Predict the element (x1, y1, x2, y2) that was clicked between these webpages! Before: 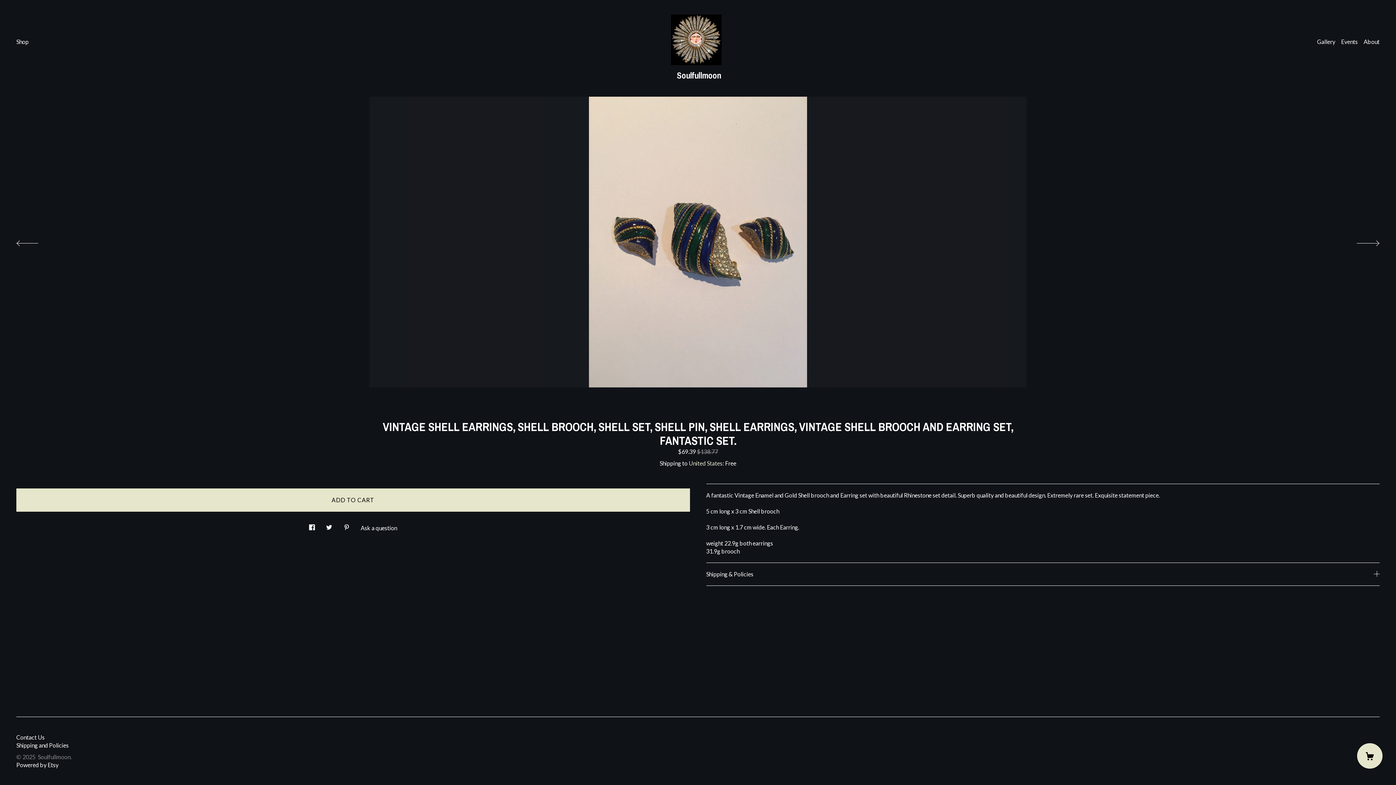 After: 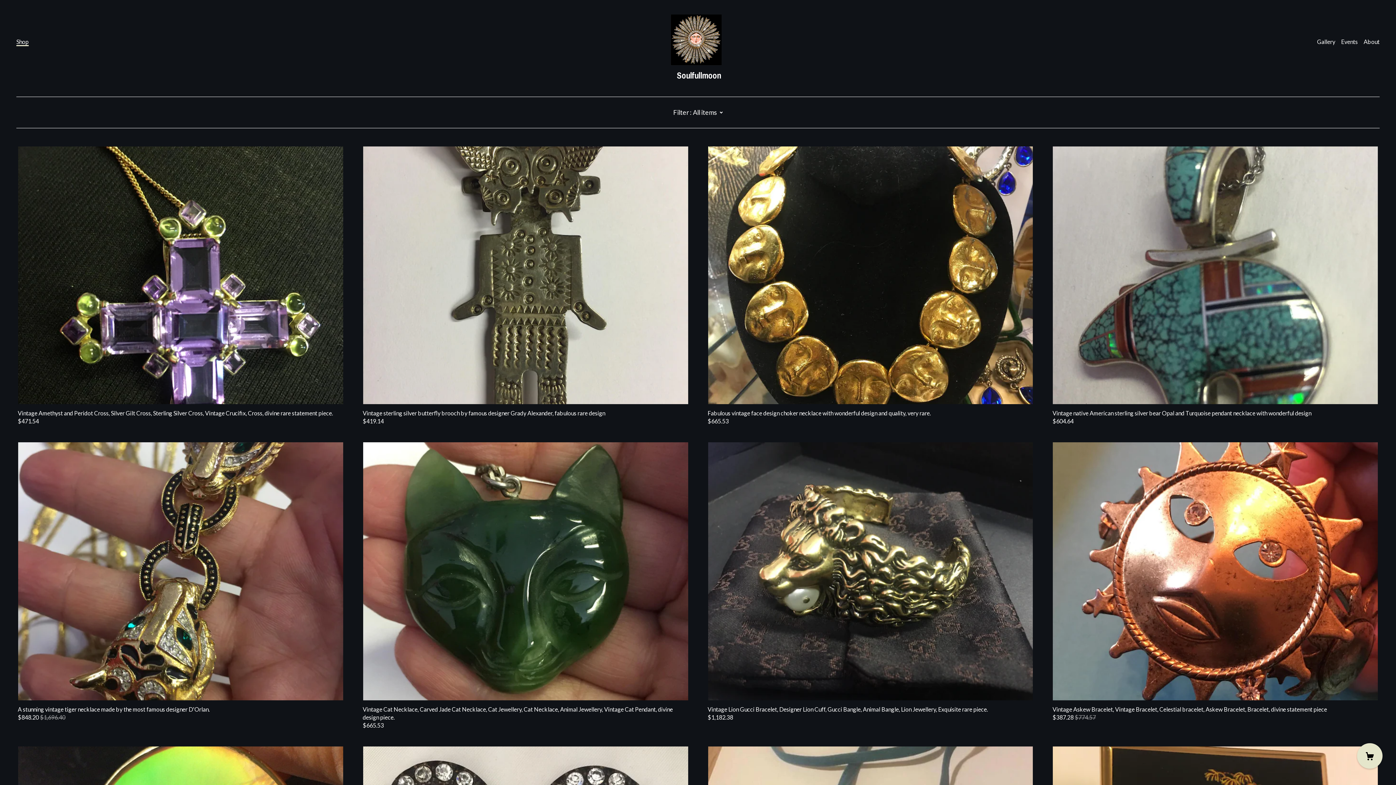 Action: label: Shop bbox: (16, 38, 28, 45)